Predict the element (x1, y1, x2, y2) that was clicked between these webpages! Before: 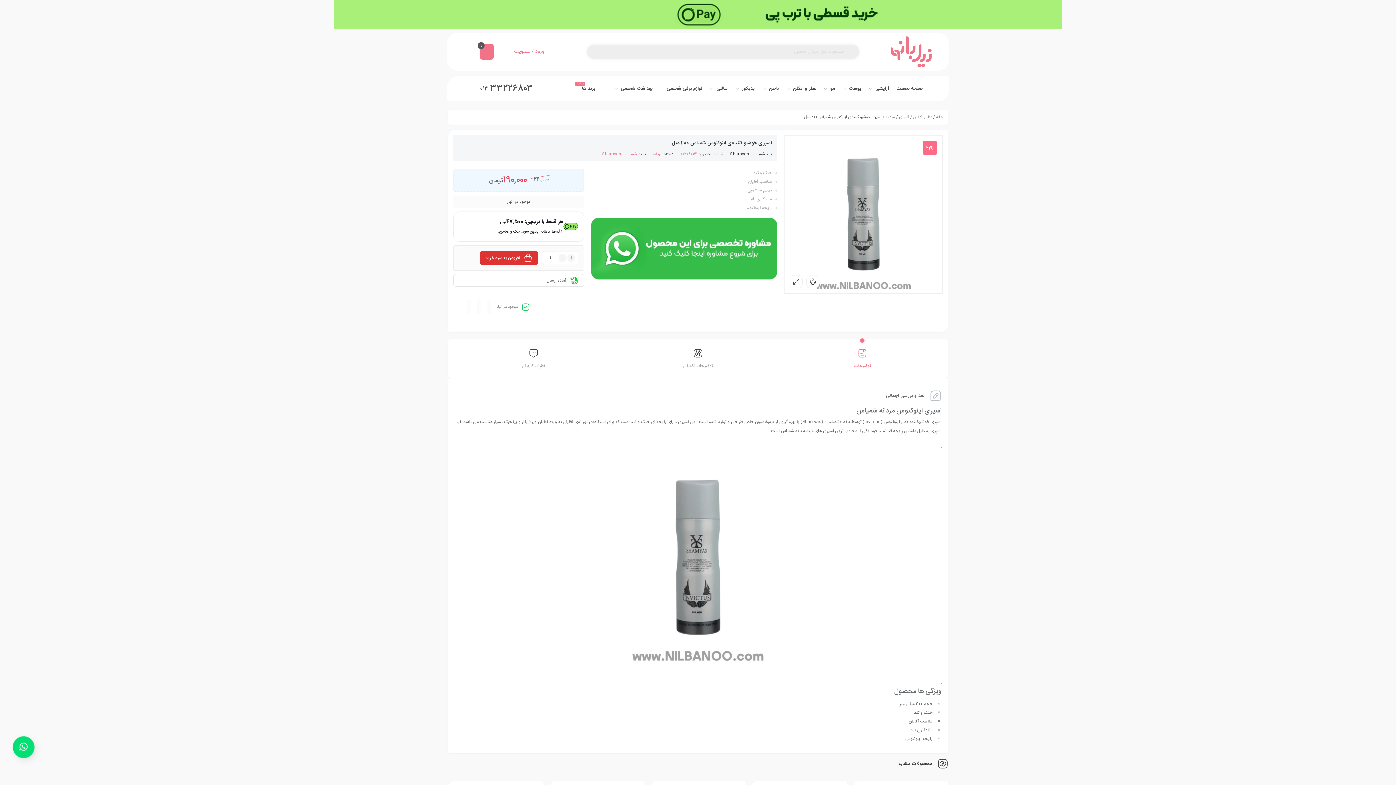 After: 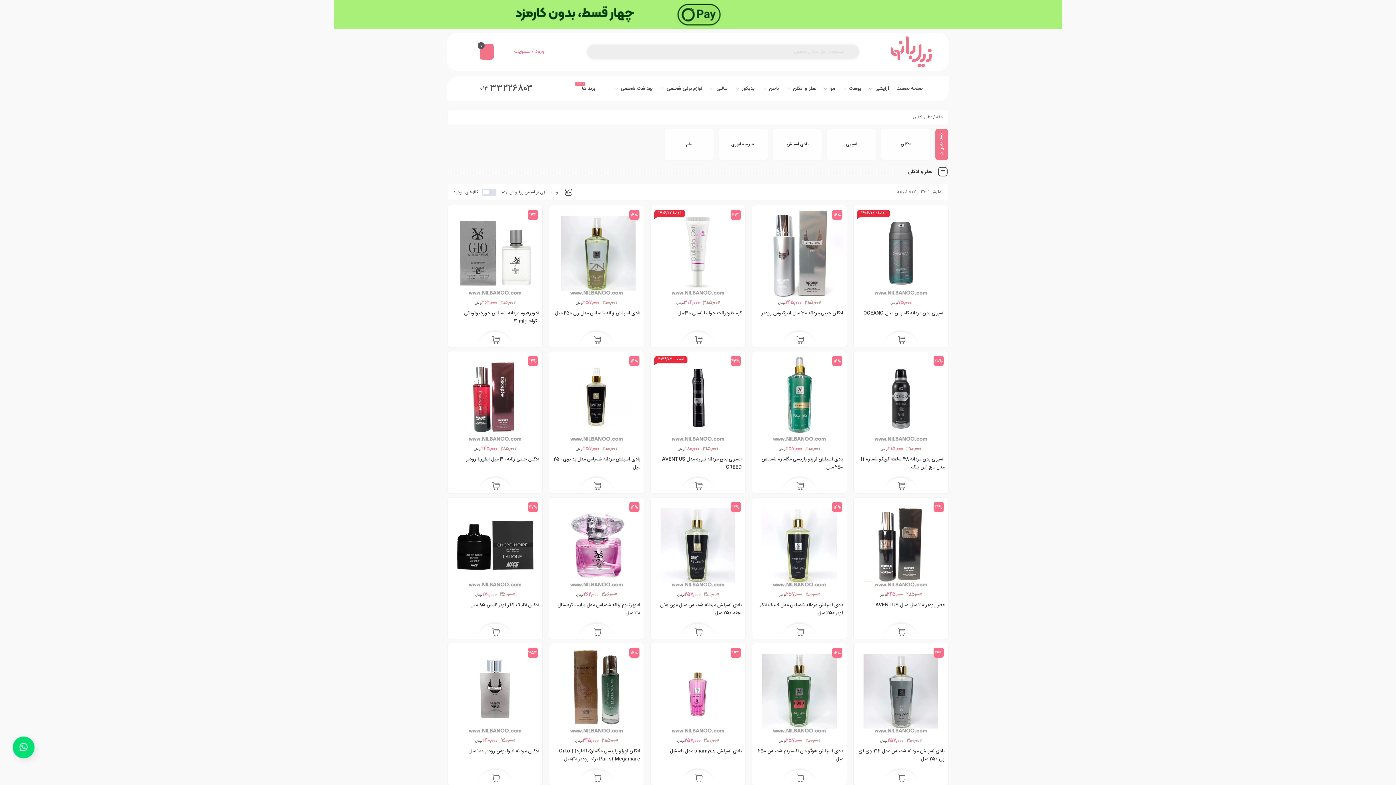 Action: bbox: (786, 79, 816, 97) label: عطر و ادکلن